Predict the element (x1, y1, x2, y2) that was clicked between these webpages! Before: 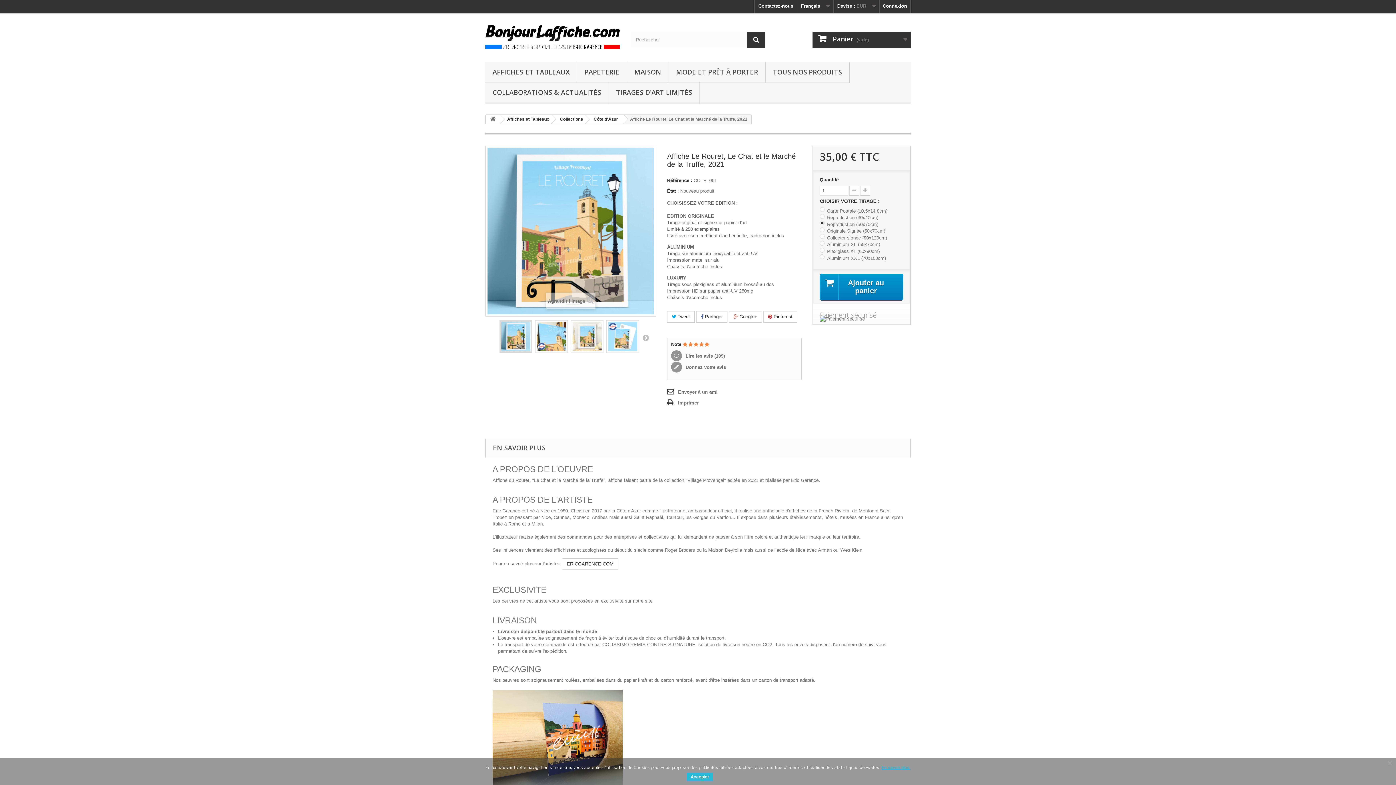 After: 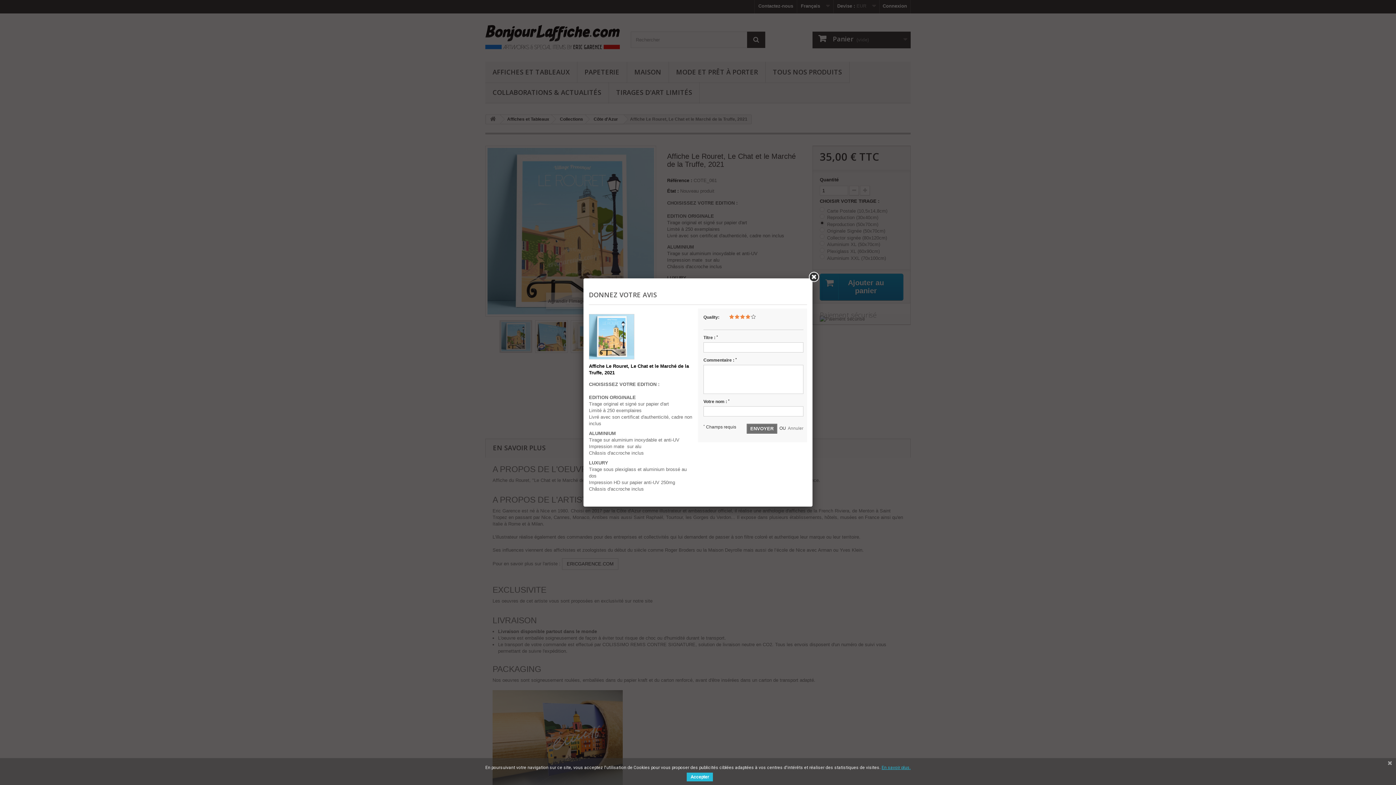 Action: label:  Donnez votre avis bbox: (671, 361, 726, 372)